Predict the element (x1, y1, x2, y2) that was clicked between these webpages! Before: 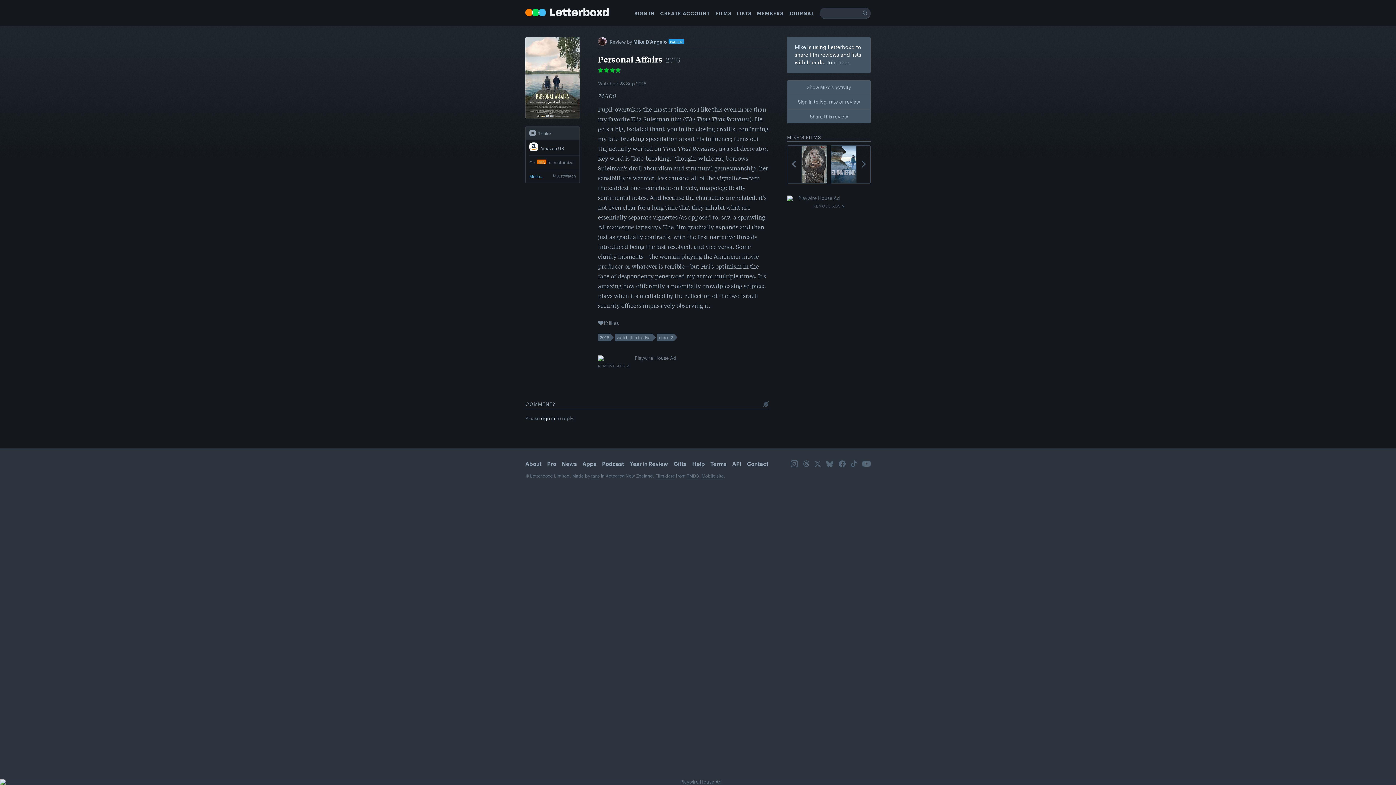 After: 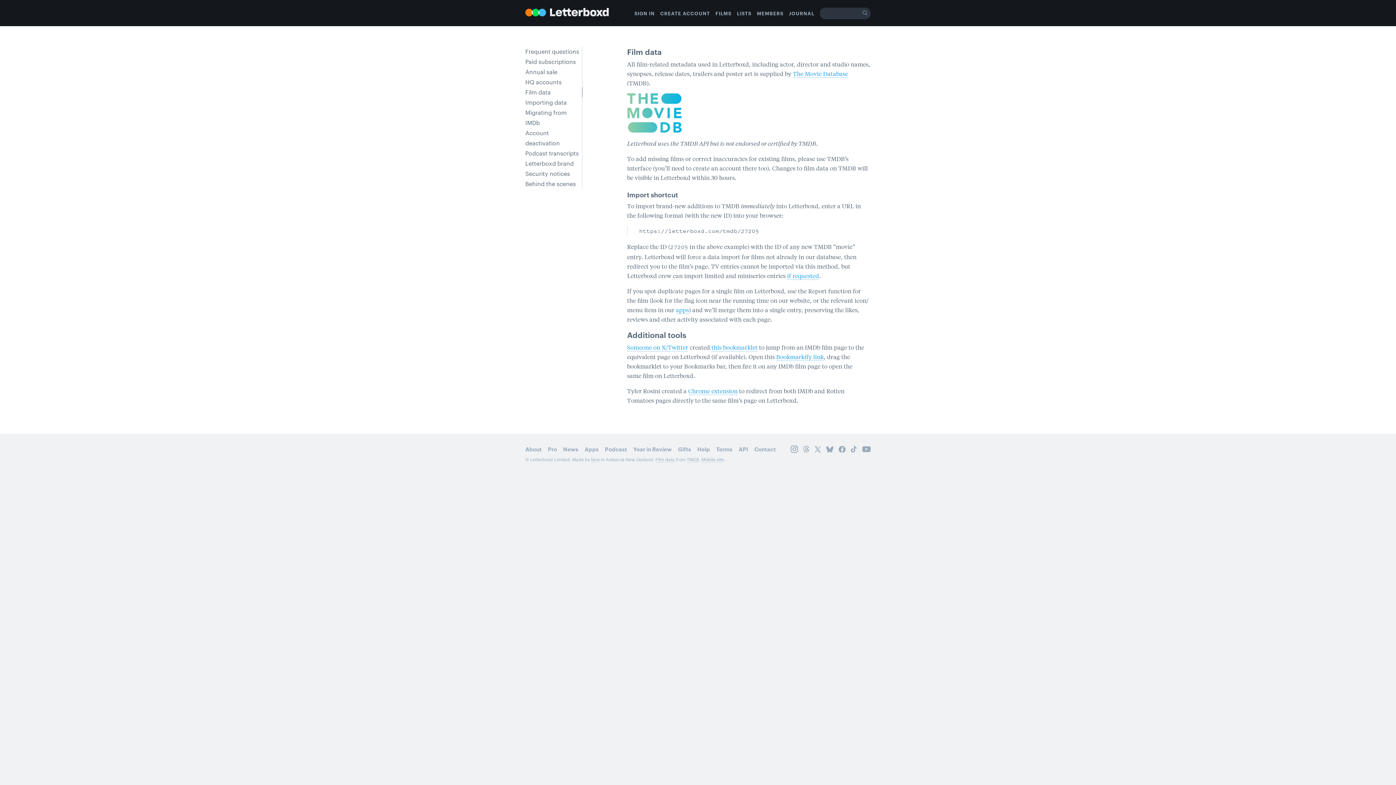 Action: bbox: (655, 454, 674, 461) label: Film data